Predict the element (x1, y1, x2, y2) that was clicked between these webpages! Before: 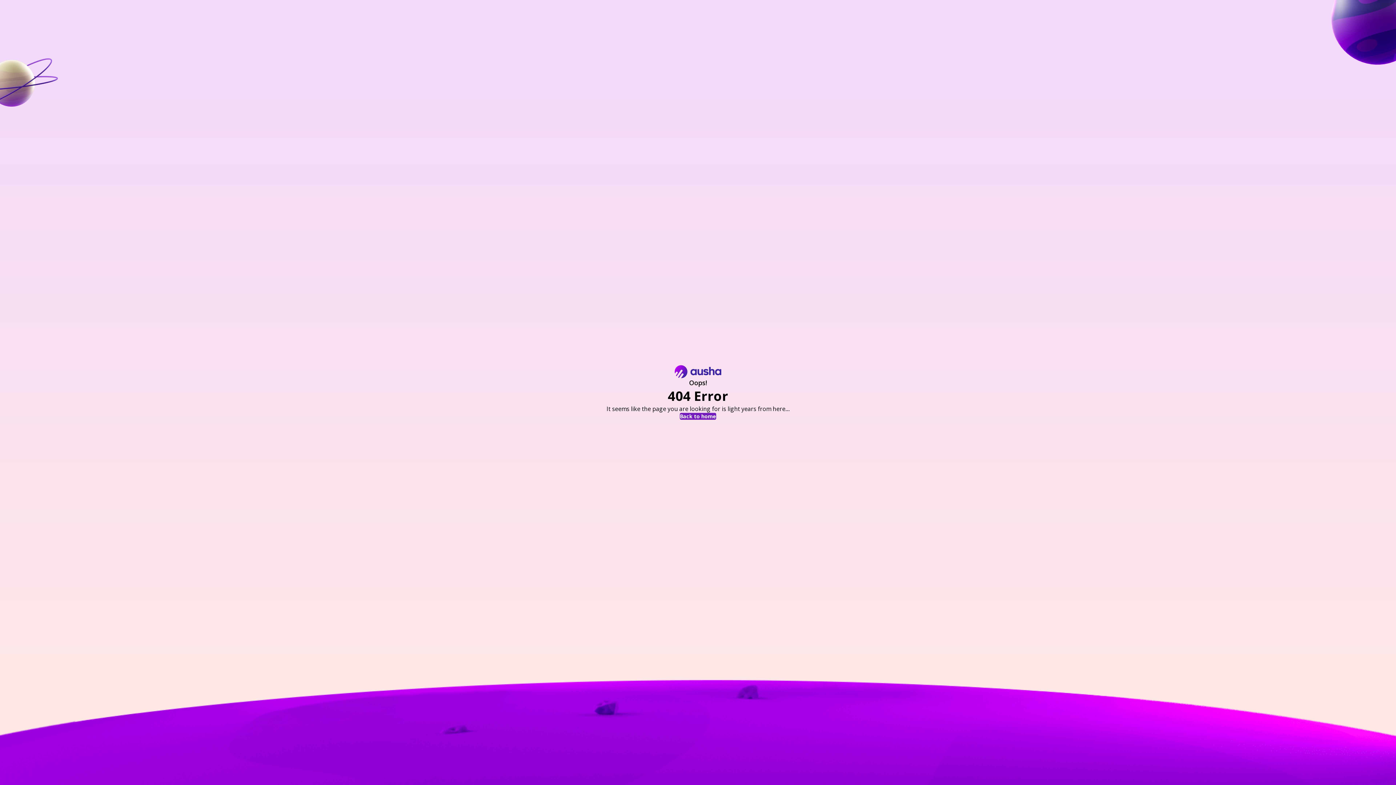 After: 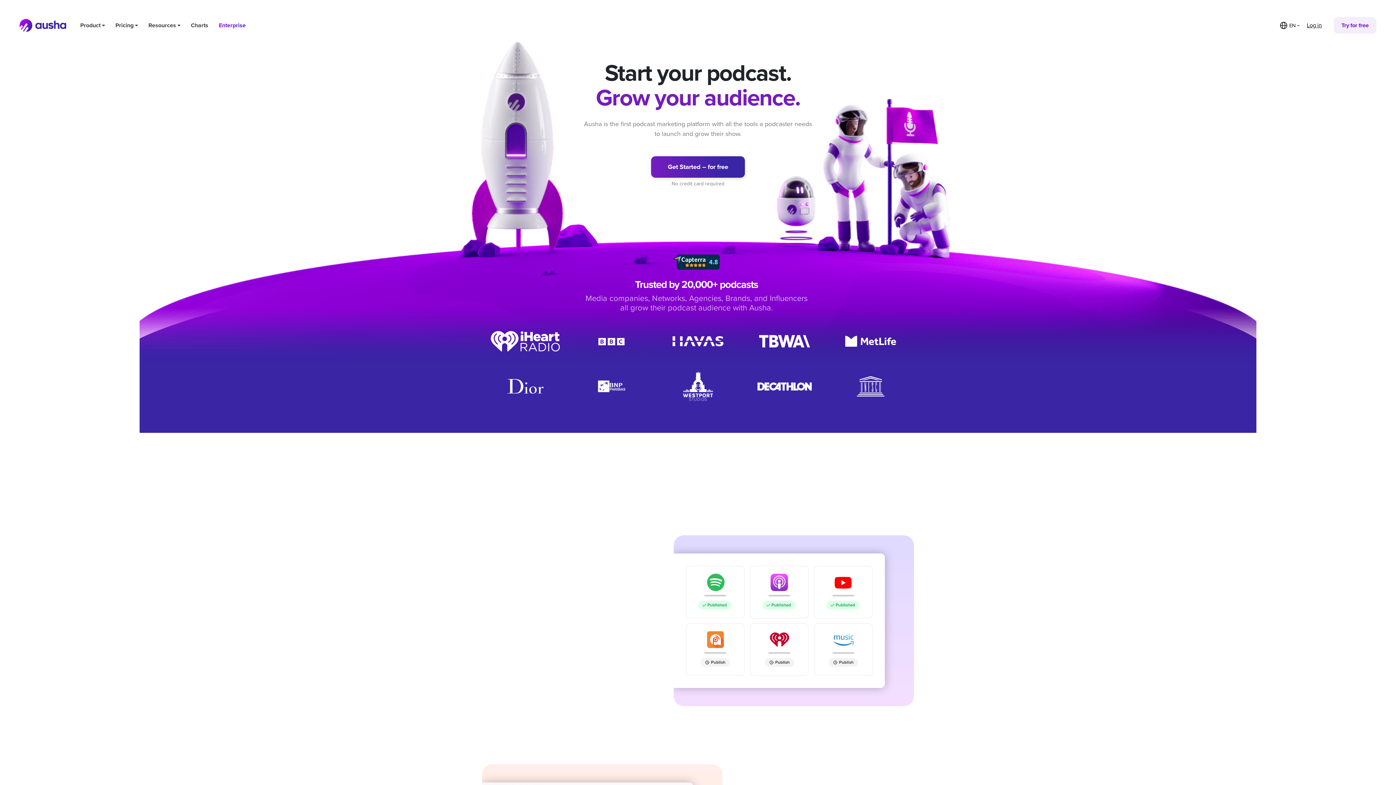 Action: bbox: (680, 413, 716, 419) label: Back to home